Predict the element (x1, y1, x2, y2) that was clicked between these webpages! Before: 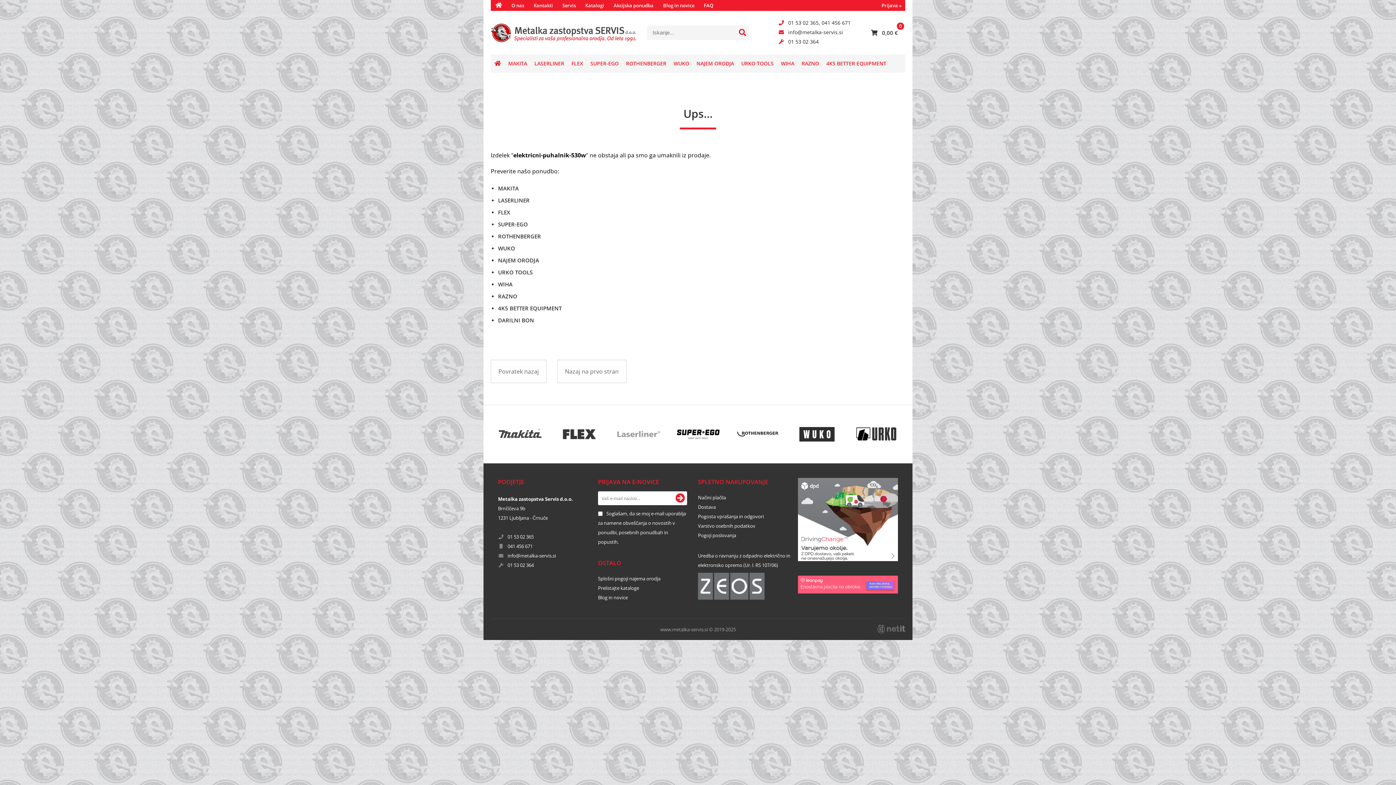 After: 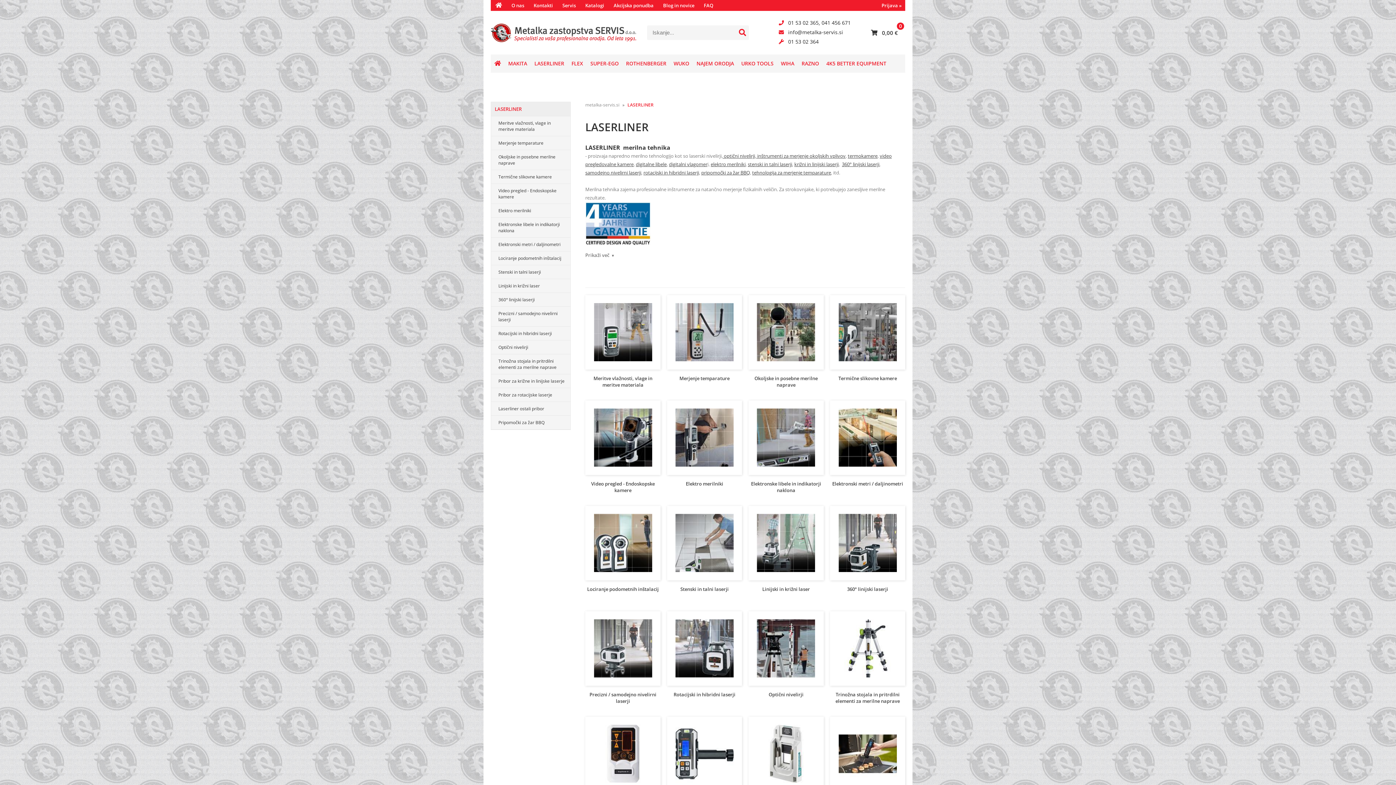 Action: bbox: (530, 54, 568, 72) label: LASERLINER